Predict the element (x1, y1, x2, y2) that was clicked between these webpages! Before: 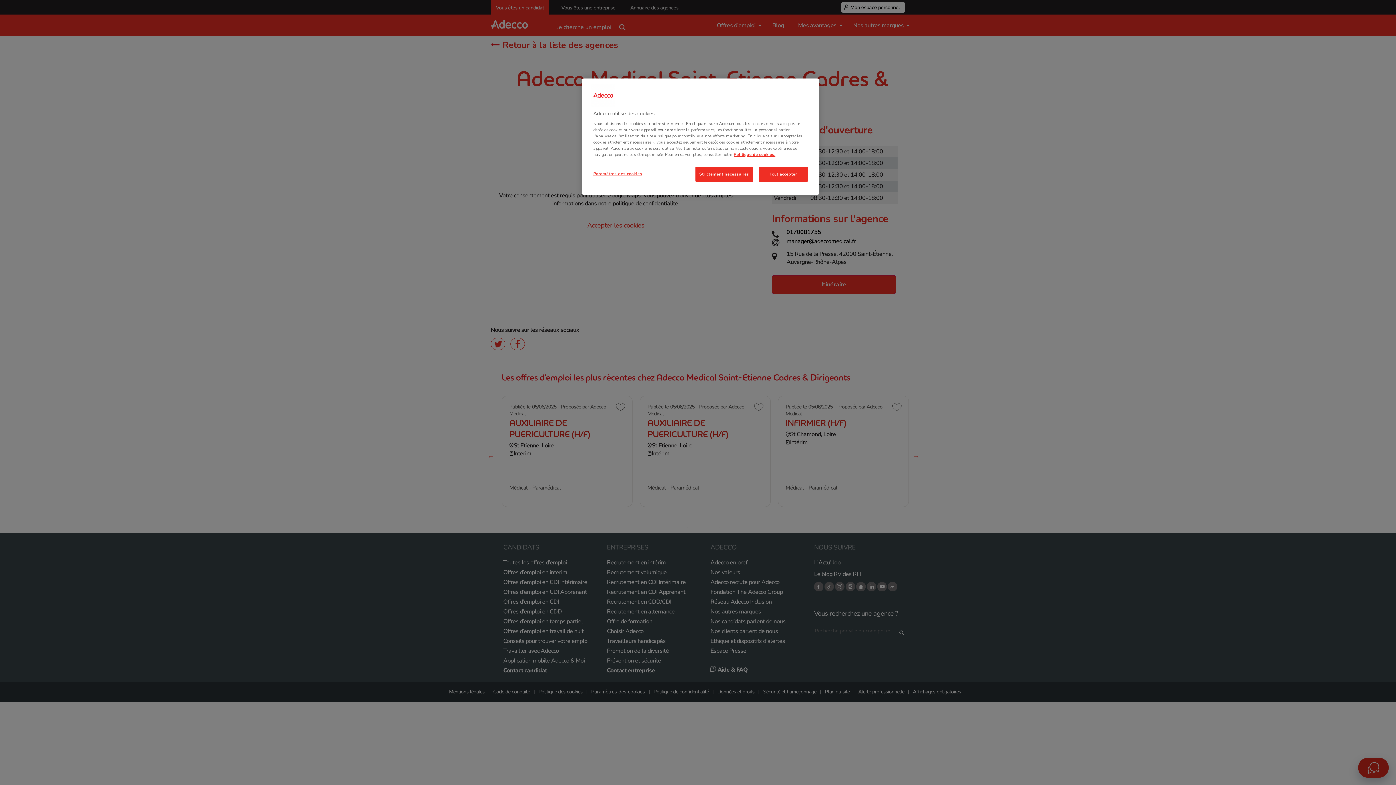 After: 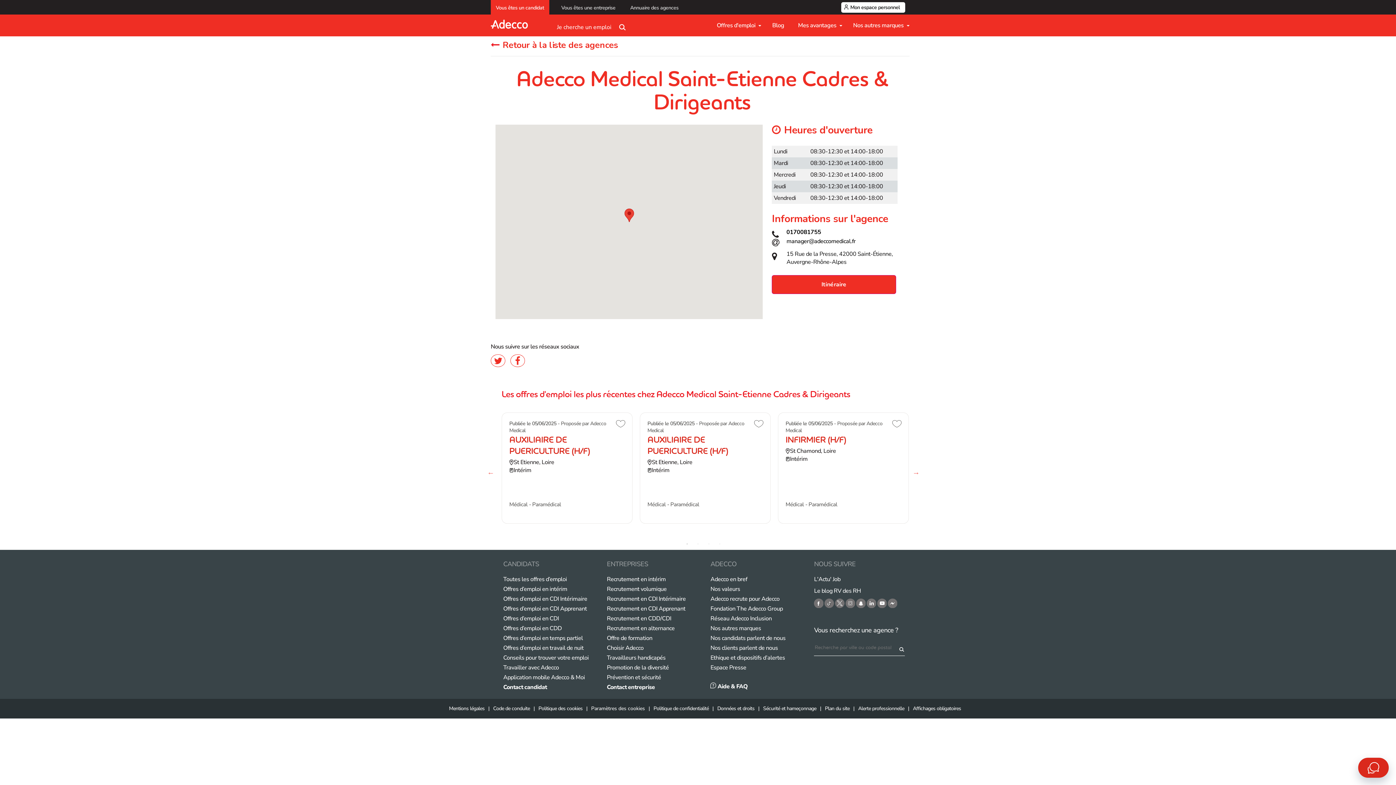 Action: bbox: (758, 166, 808, 181) label: Tout accepter